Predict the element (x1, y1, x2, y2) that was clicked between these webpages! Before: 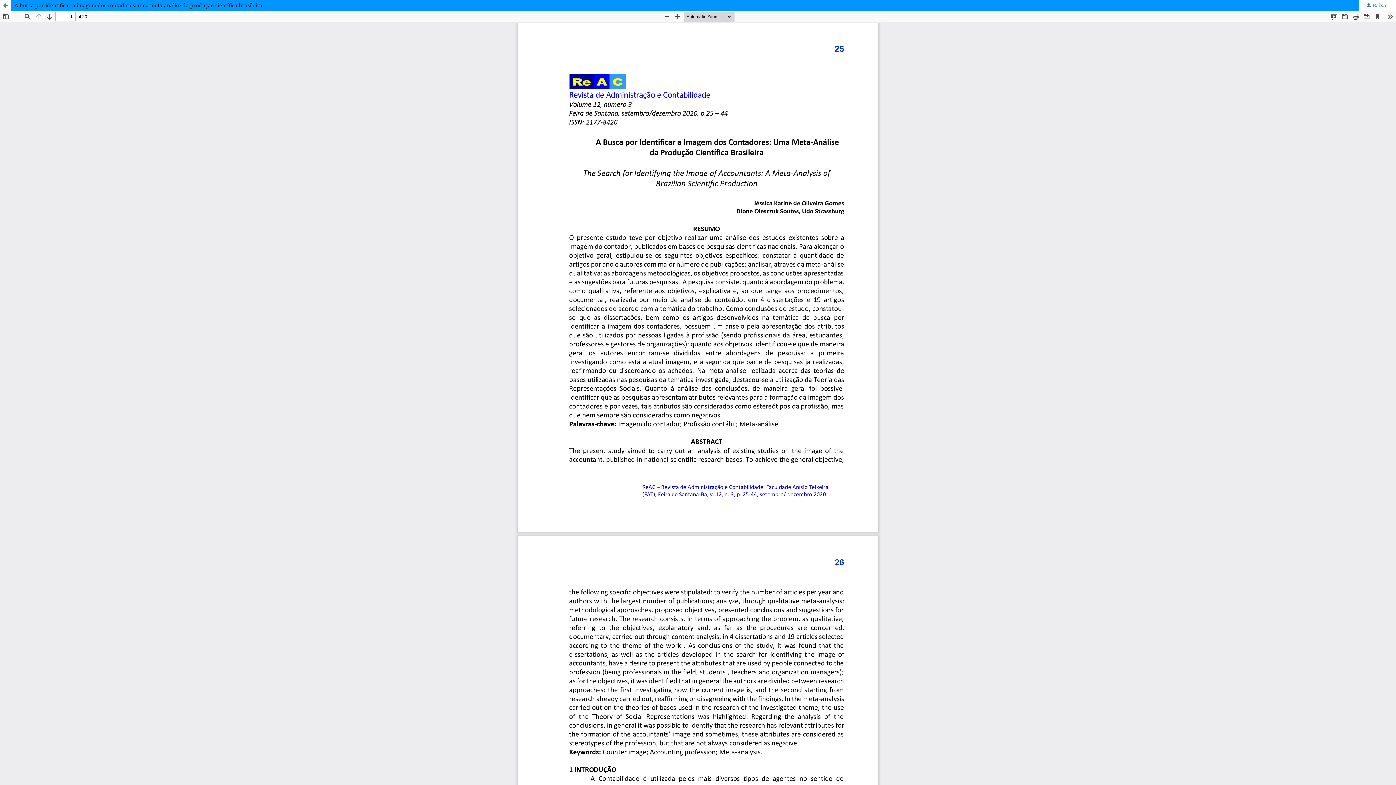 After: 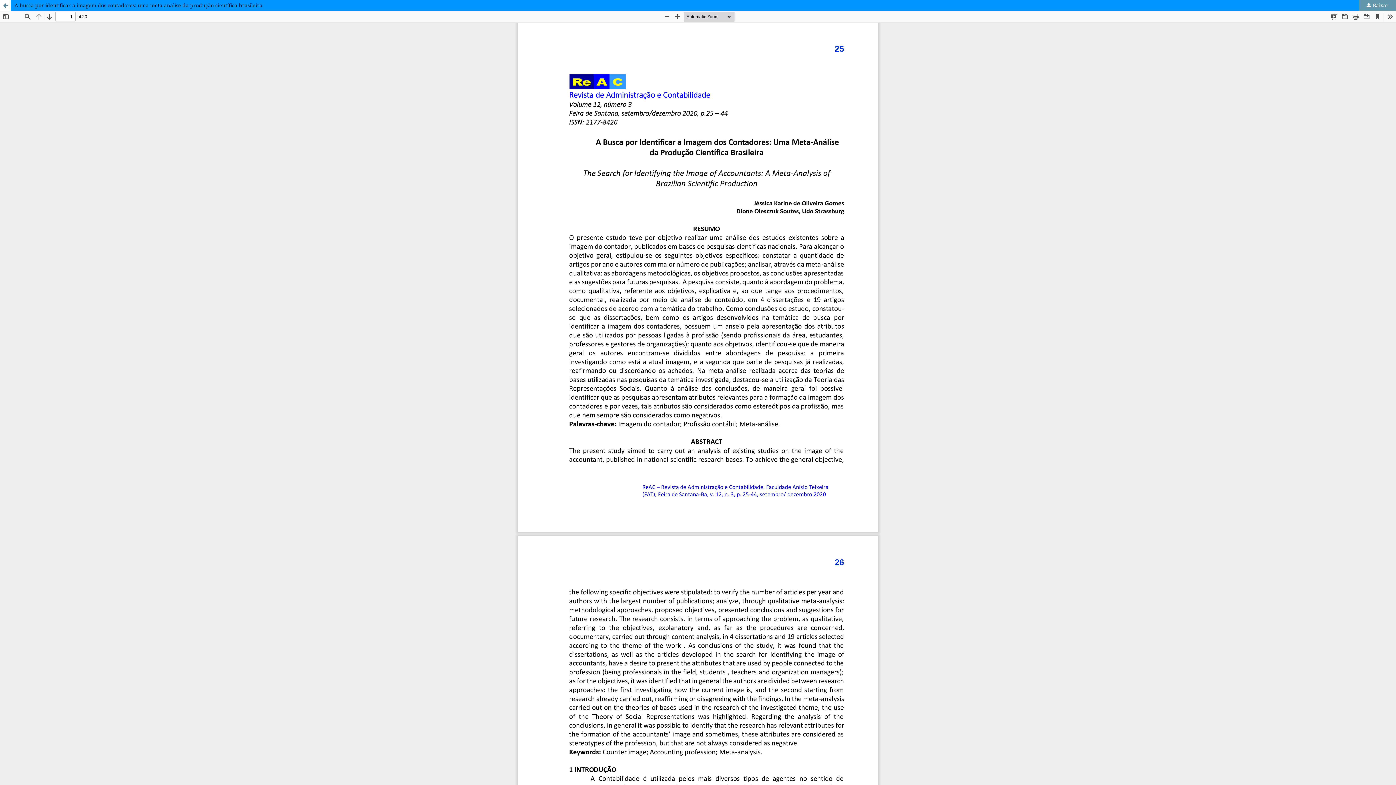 Action: bbox: (1359, 0, 1396, 10) label:  Baixar